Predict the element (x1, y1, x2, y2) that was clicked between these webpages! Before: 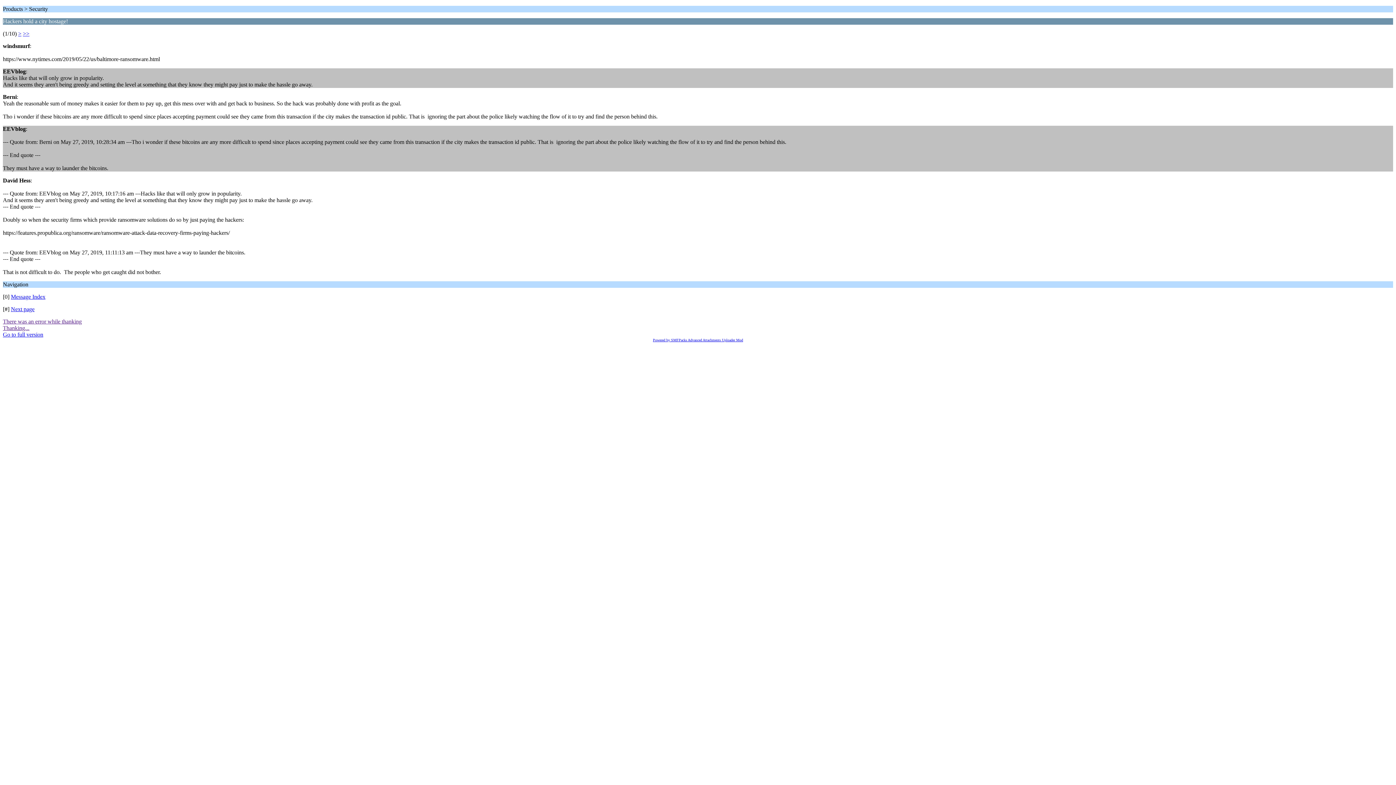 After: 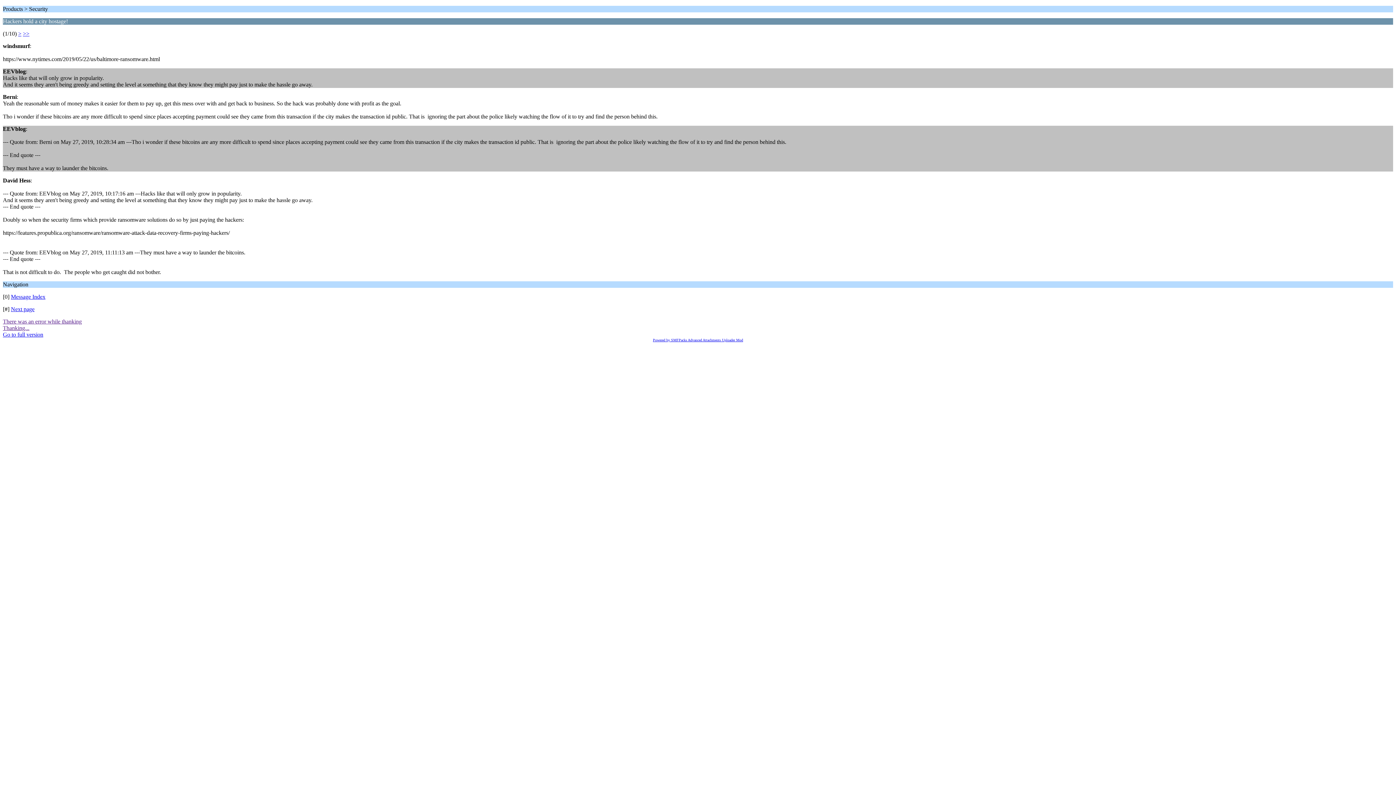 Action: bbox: (2, 318, 81, 324) label: There was an error while thanking